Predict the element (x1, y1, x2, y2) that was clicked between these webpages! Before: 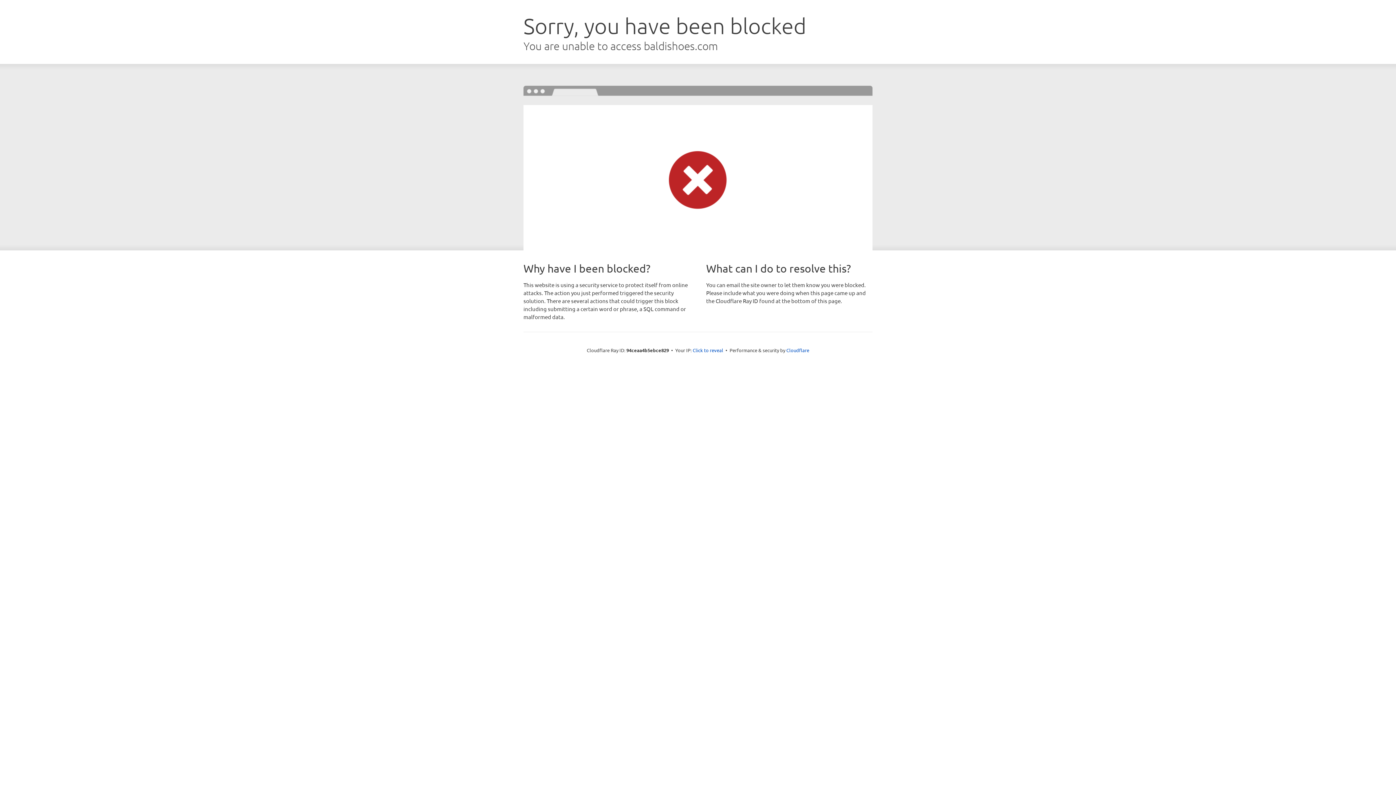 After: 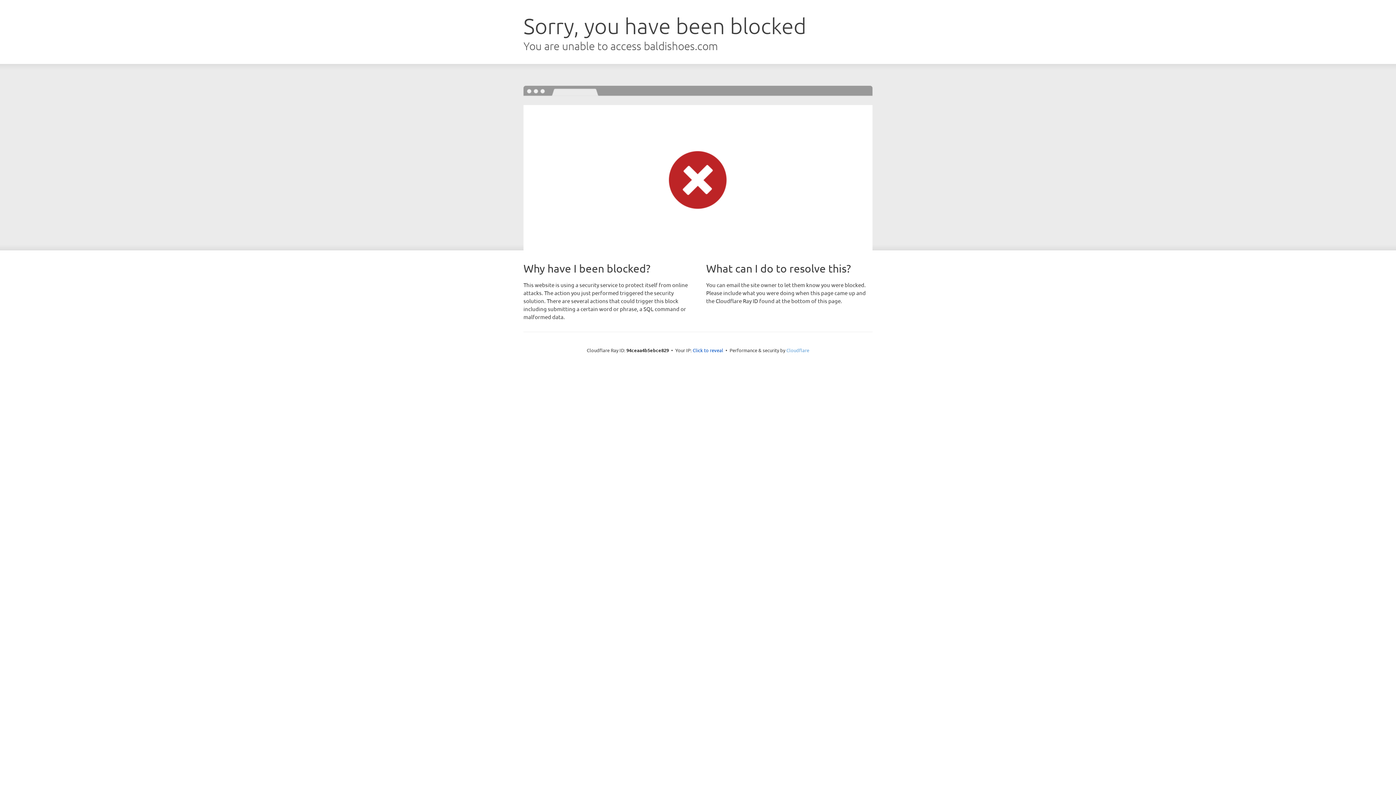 Action: label: Cloudflare bbox: (786, 347, 809, 353)